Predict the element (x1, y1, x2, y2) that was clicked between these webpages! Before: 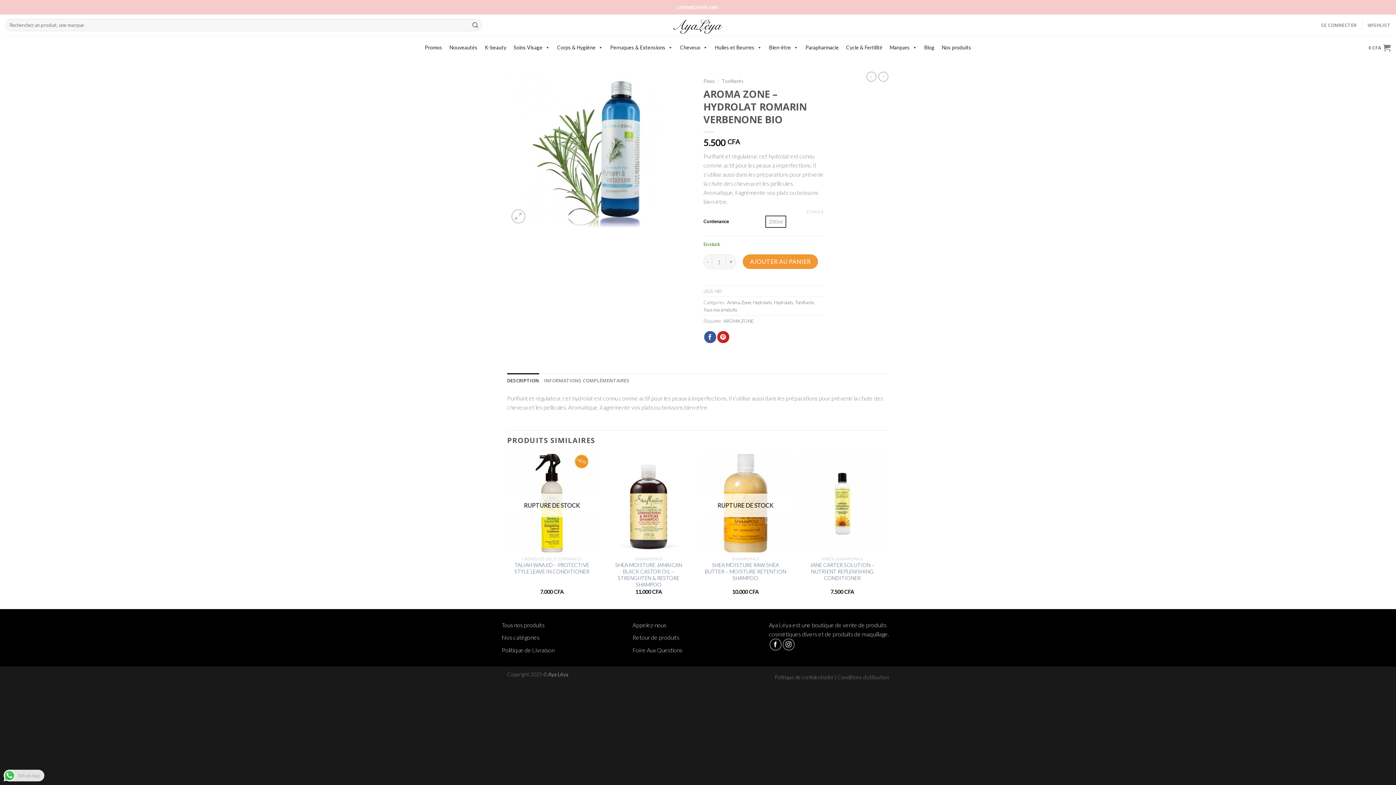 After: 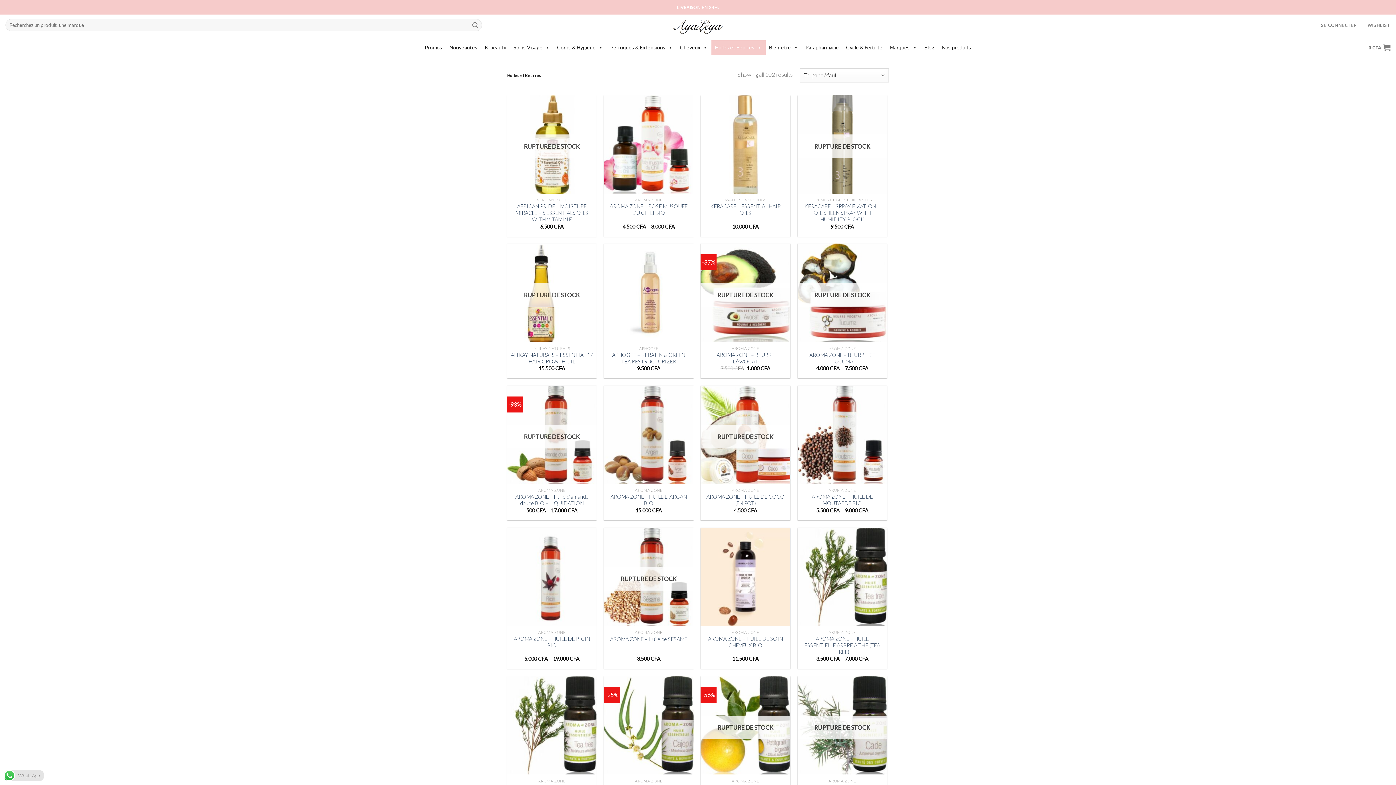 Action: bbox: (711, 40, 765, 54) label: Huiles et Beurres